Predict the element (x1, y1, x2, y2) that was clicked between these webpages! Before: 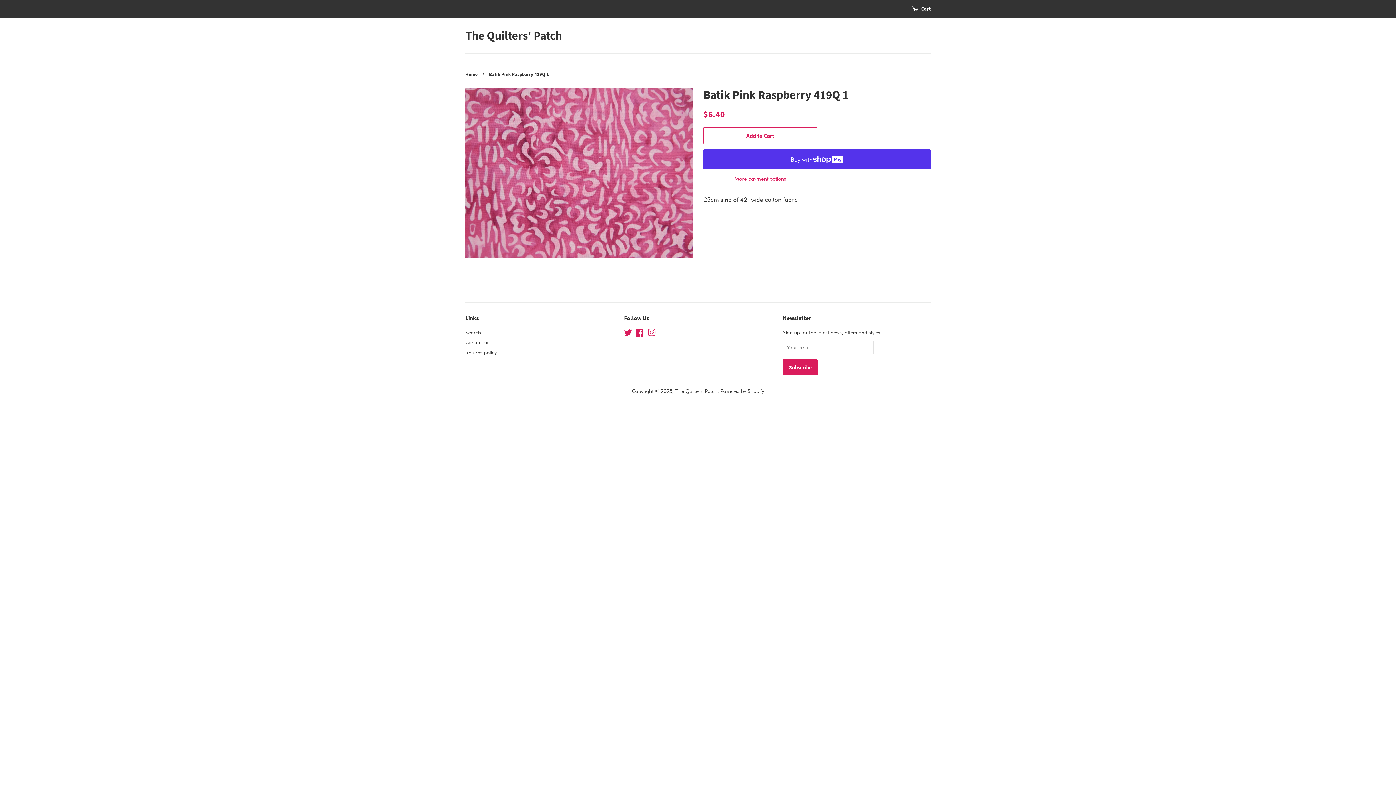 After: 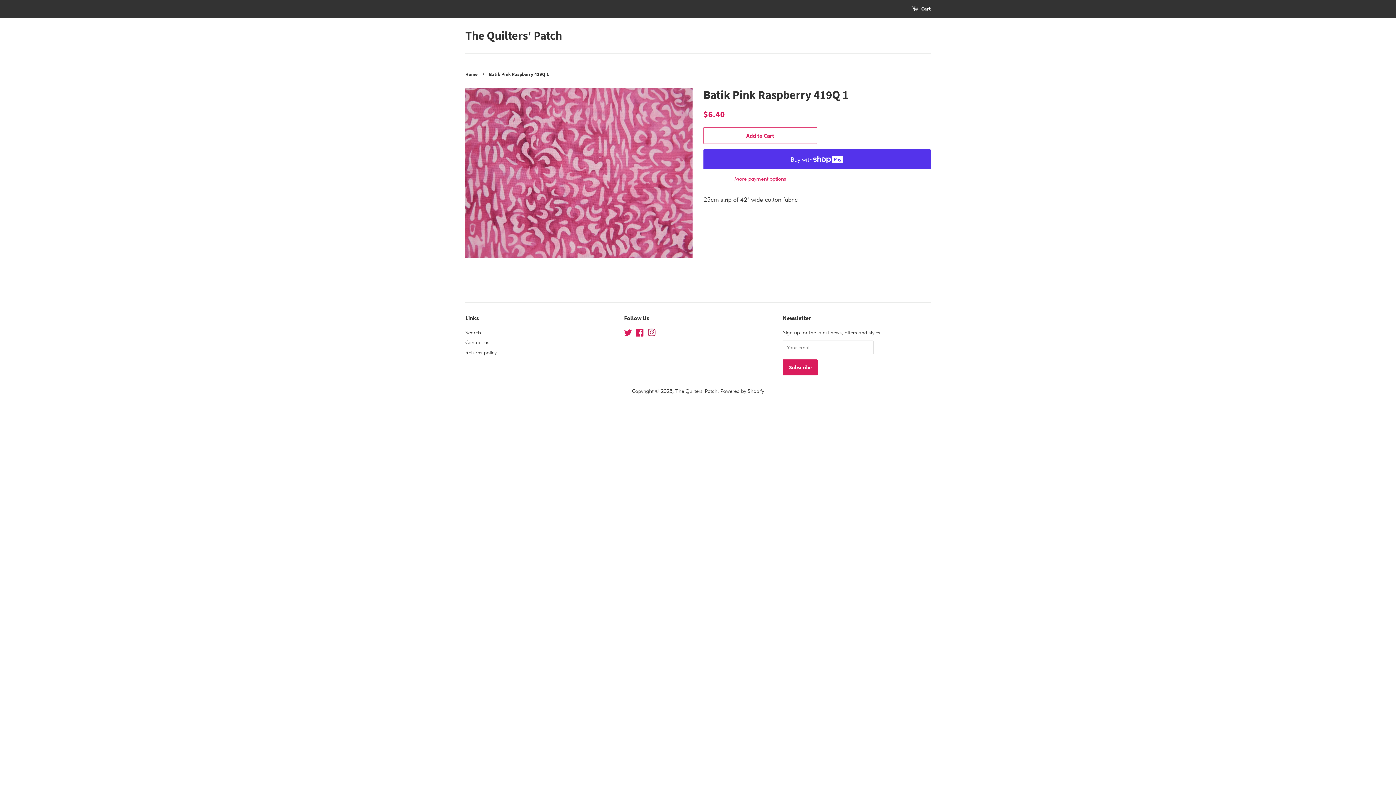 Action: bbox: (647, 330, 655, 337) label: Instagram